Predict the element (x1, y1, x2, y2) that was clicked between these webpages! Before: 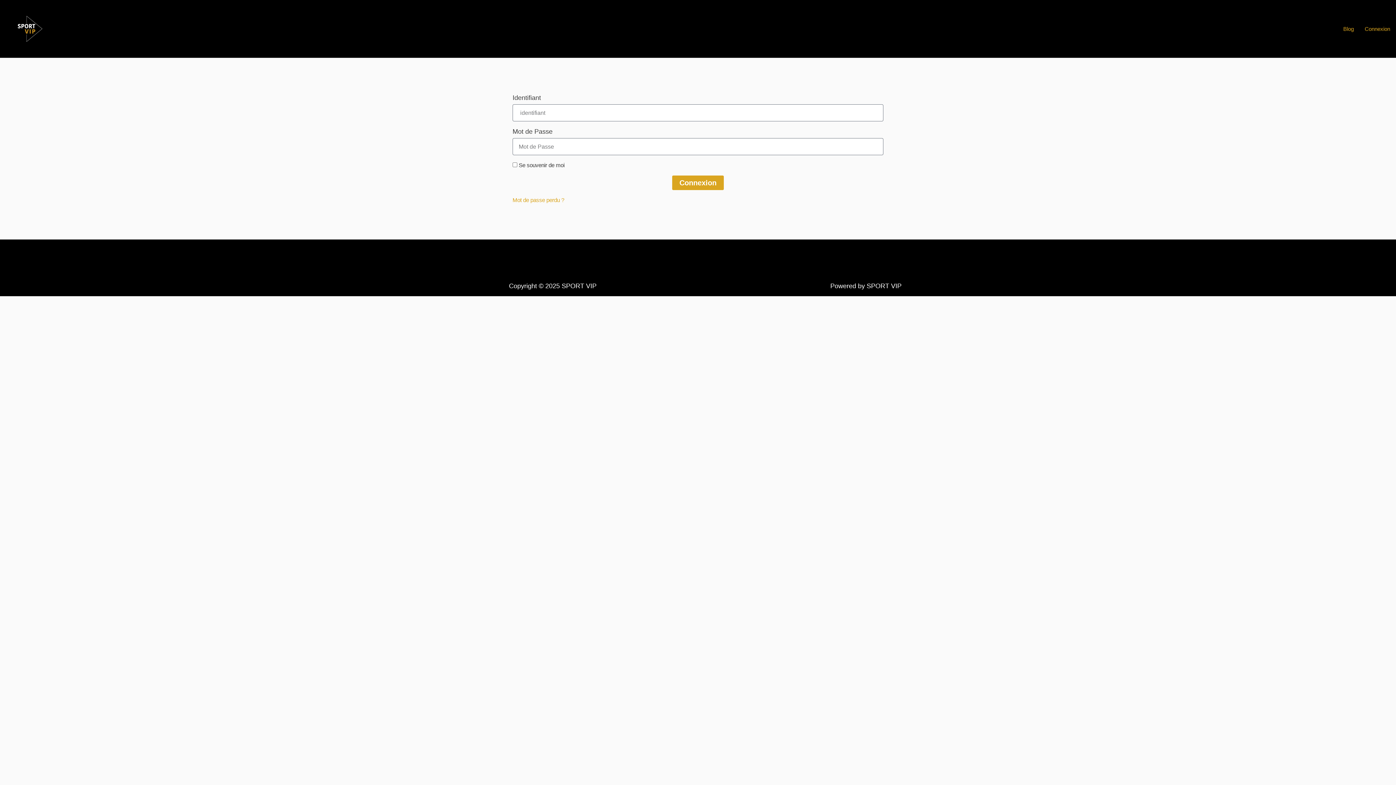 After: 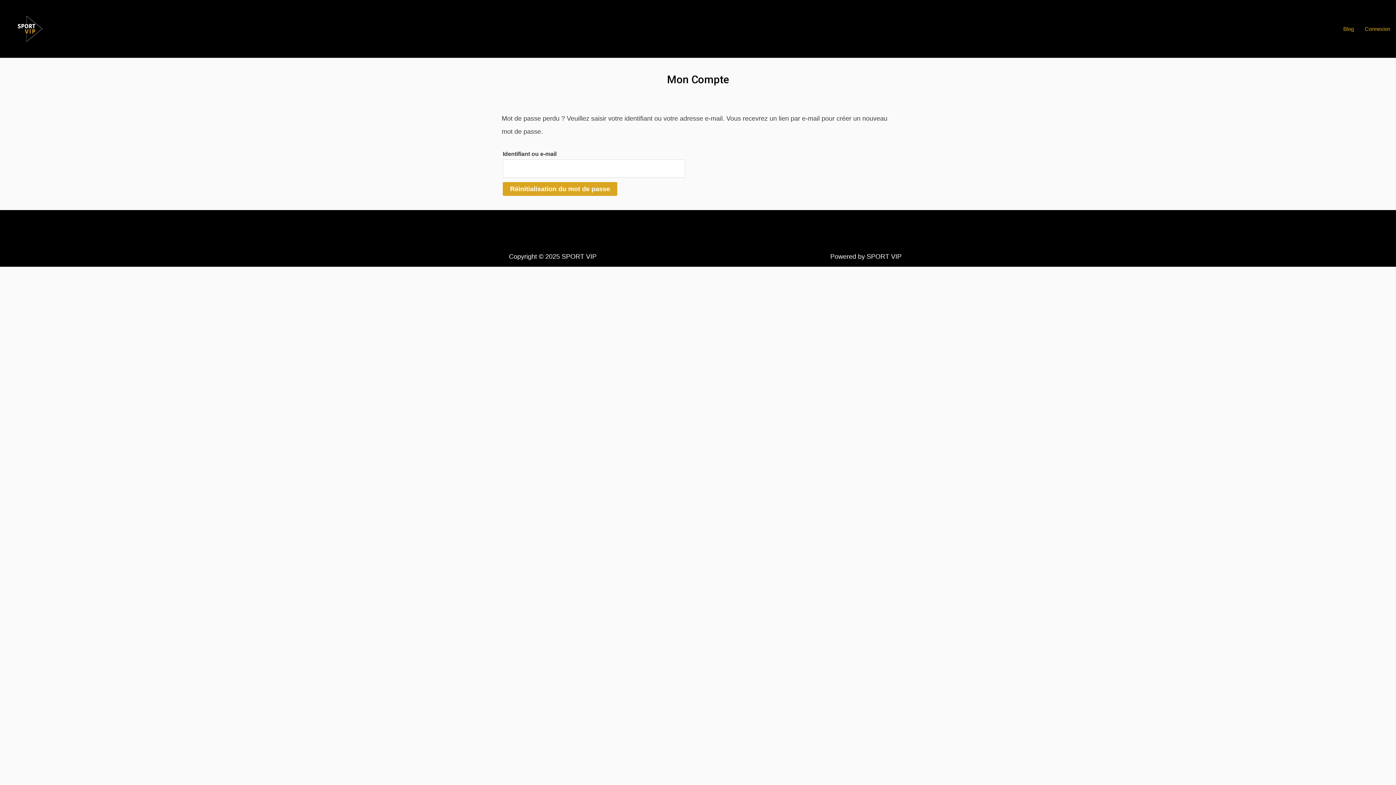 Action: bbox: (512, 193, 564, 207) label: Mot de passe perdu ?